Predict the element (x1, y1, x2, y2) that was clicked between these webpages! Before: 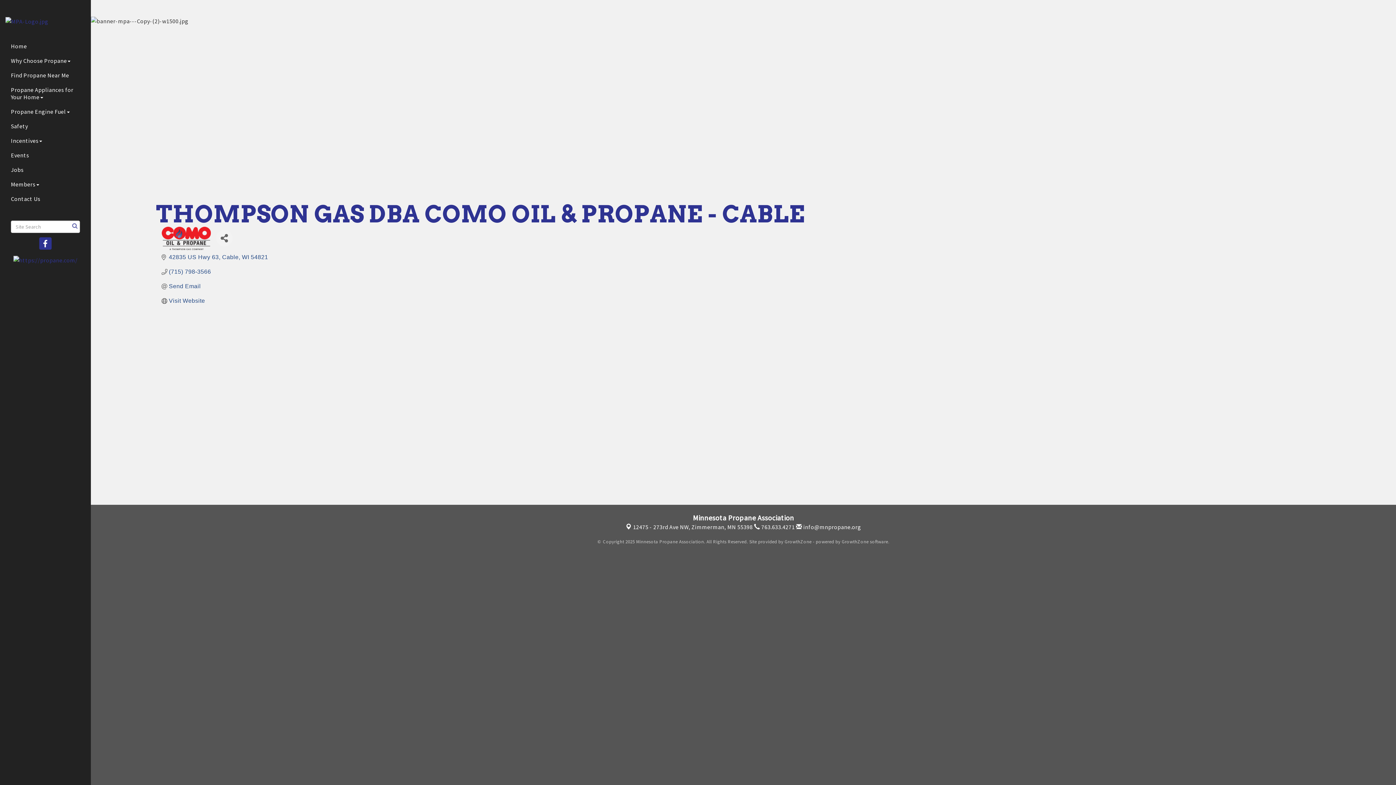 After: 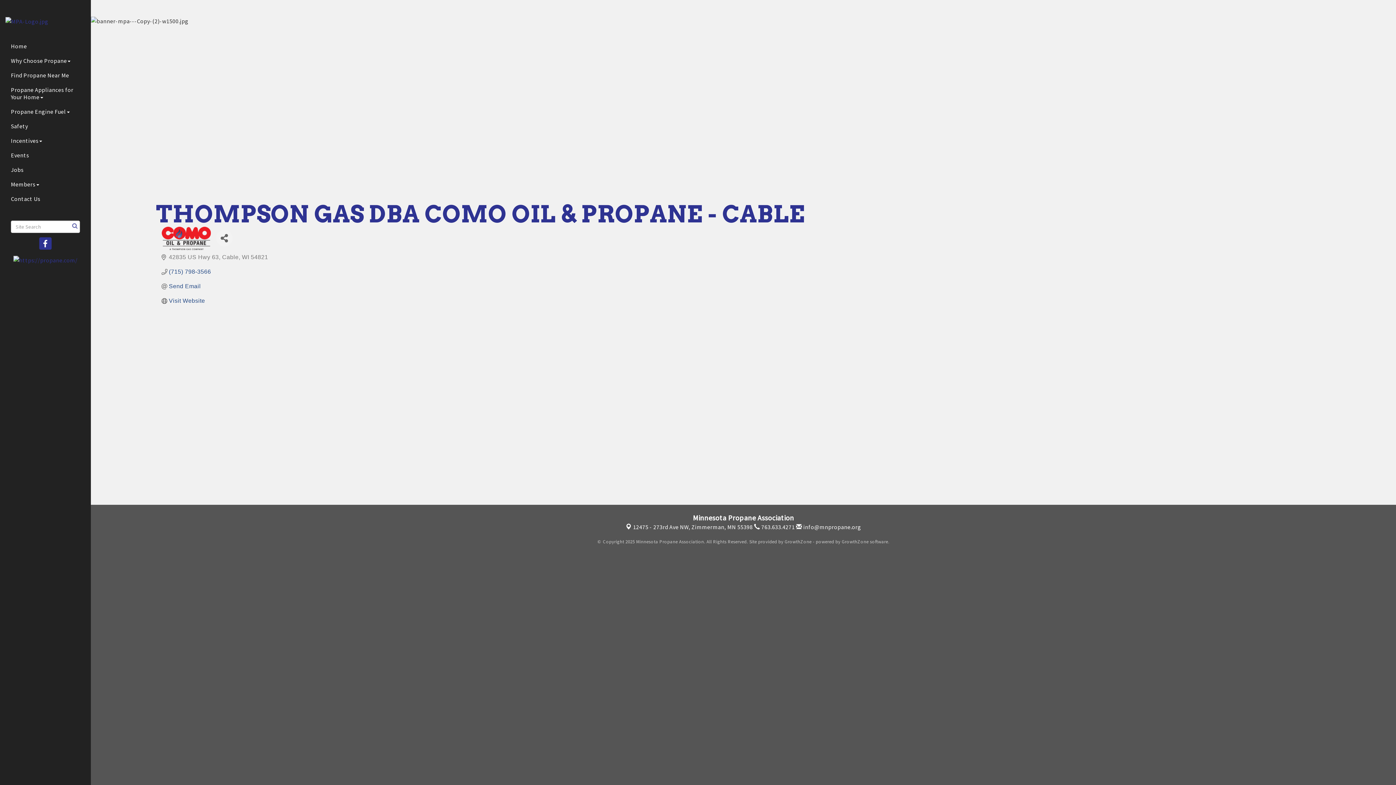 Action: label: 42835 US Hwy 63 Cable WI 54821 bbox: (168, 253, 268, 260)